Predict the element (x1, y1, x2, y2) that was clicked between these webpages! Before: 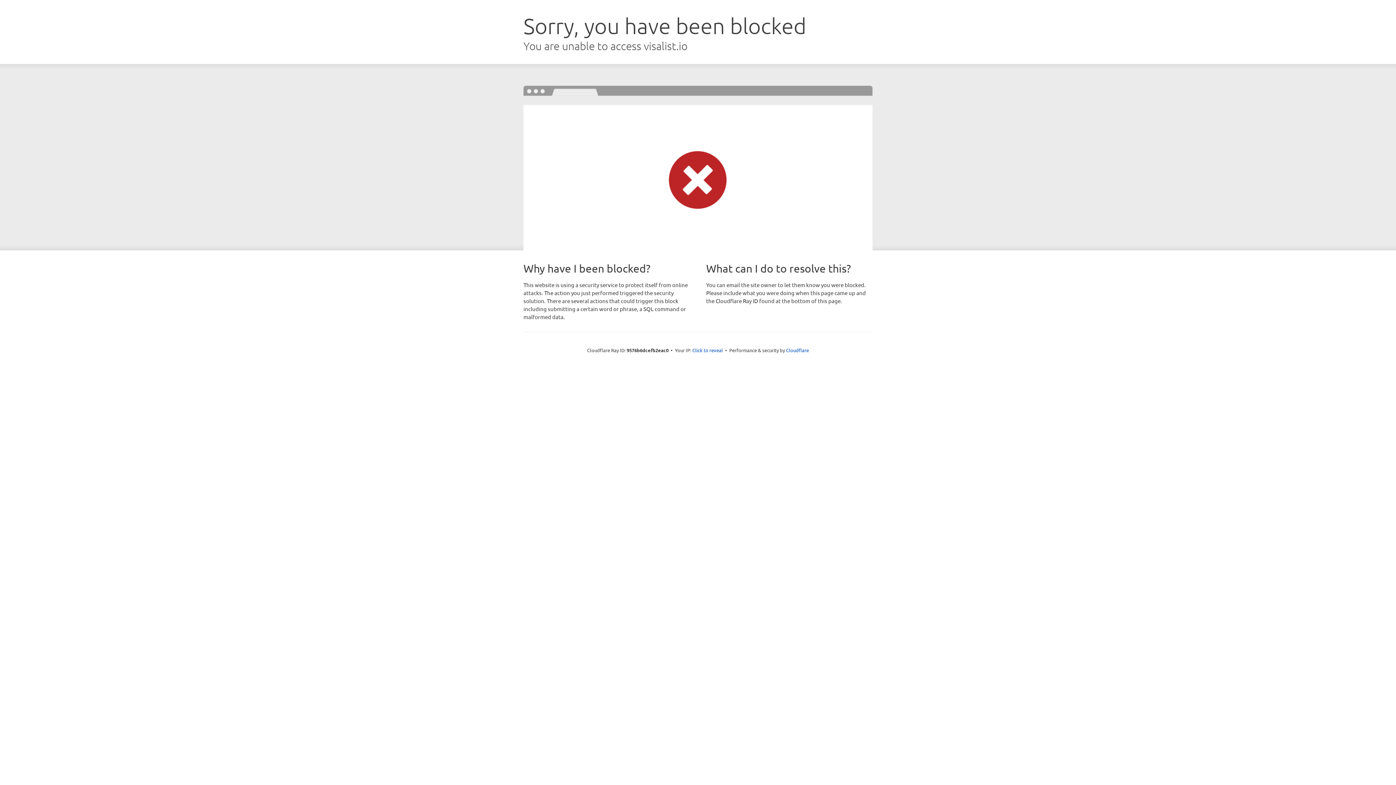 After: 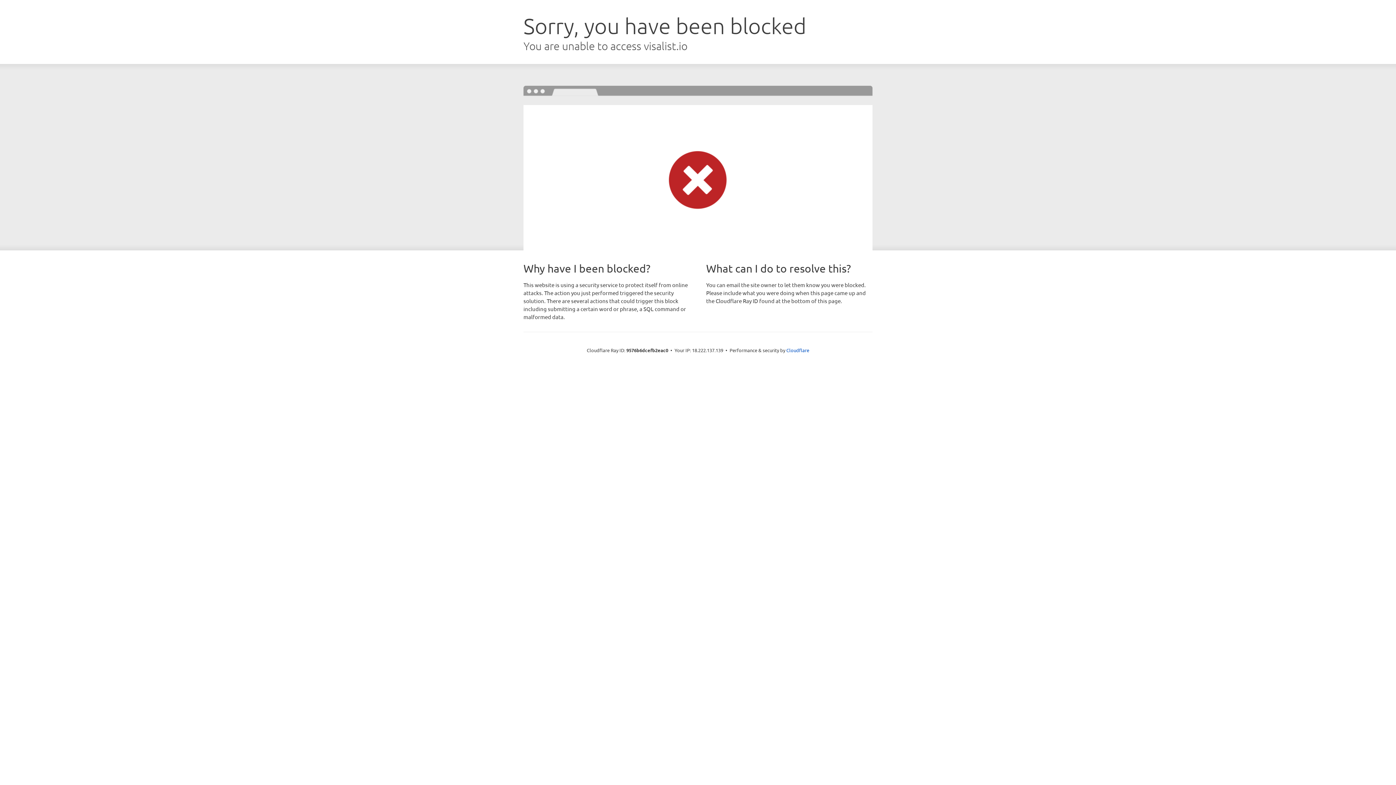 Action: label: Click to reveal bbox: (692, 346, 723, 353)